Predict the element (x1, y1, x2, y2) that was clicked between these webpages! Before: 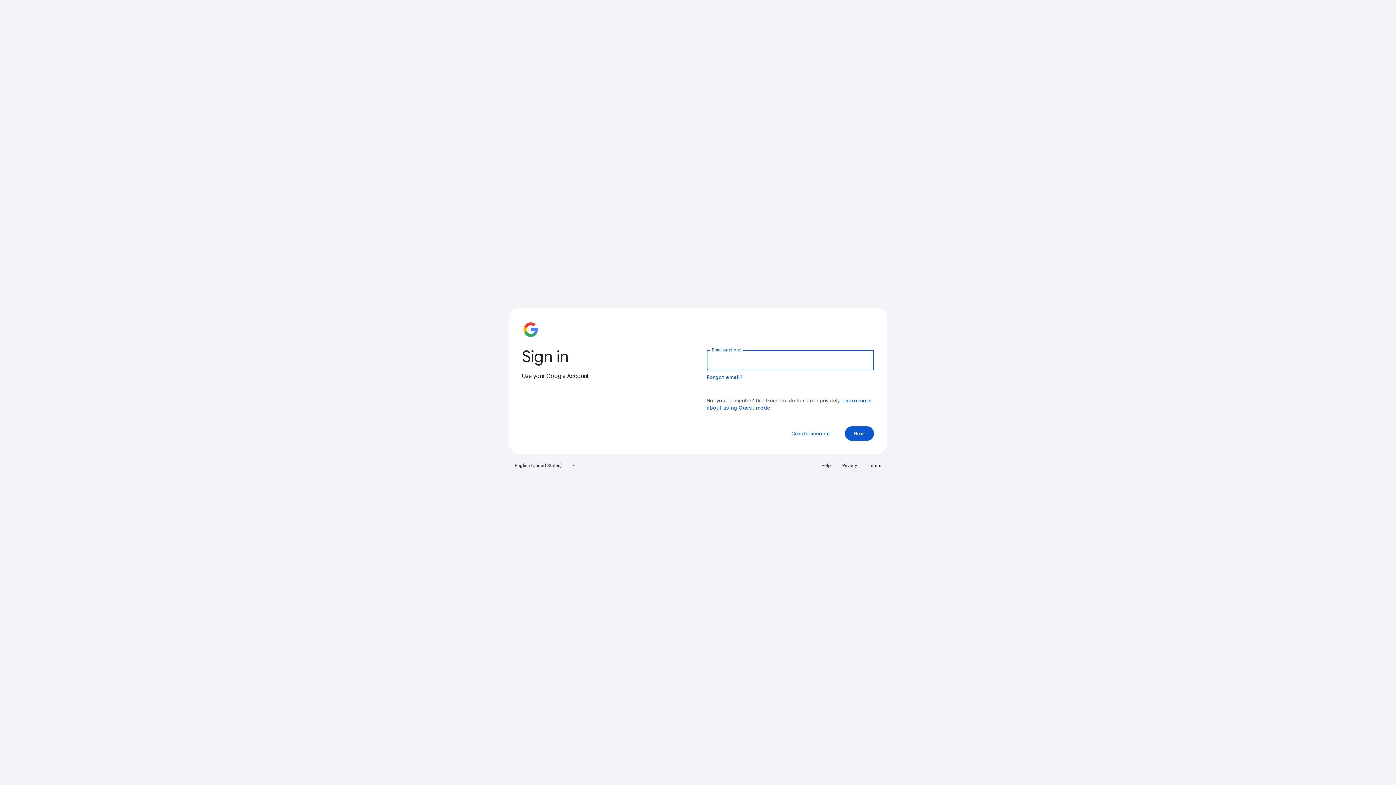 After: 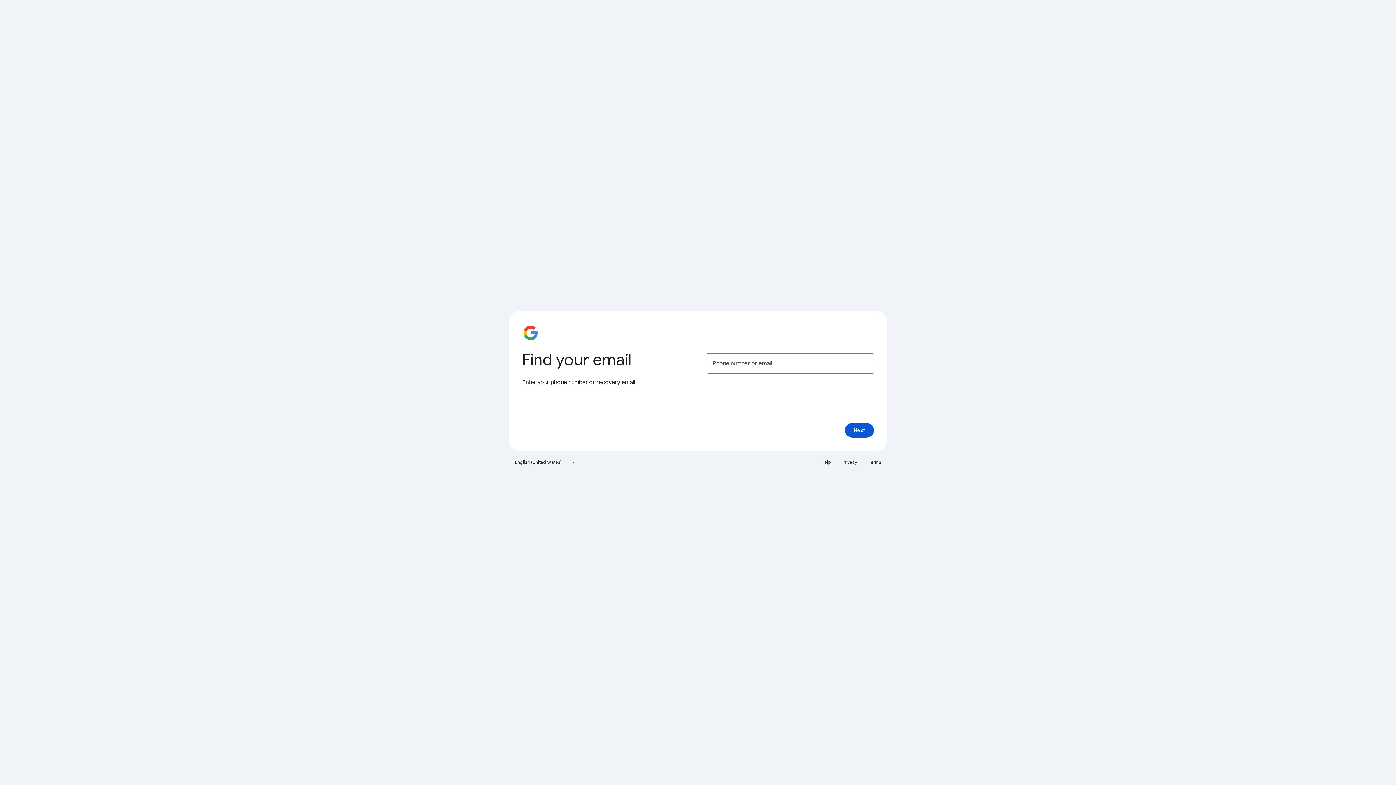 Action: bbox: (706, 374, 743, 380) label: Forgot email?